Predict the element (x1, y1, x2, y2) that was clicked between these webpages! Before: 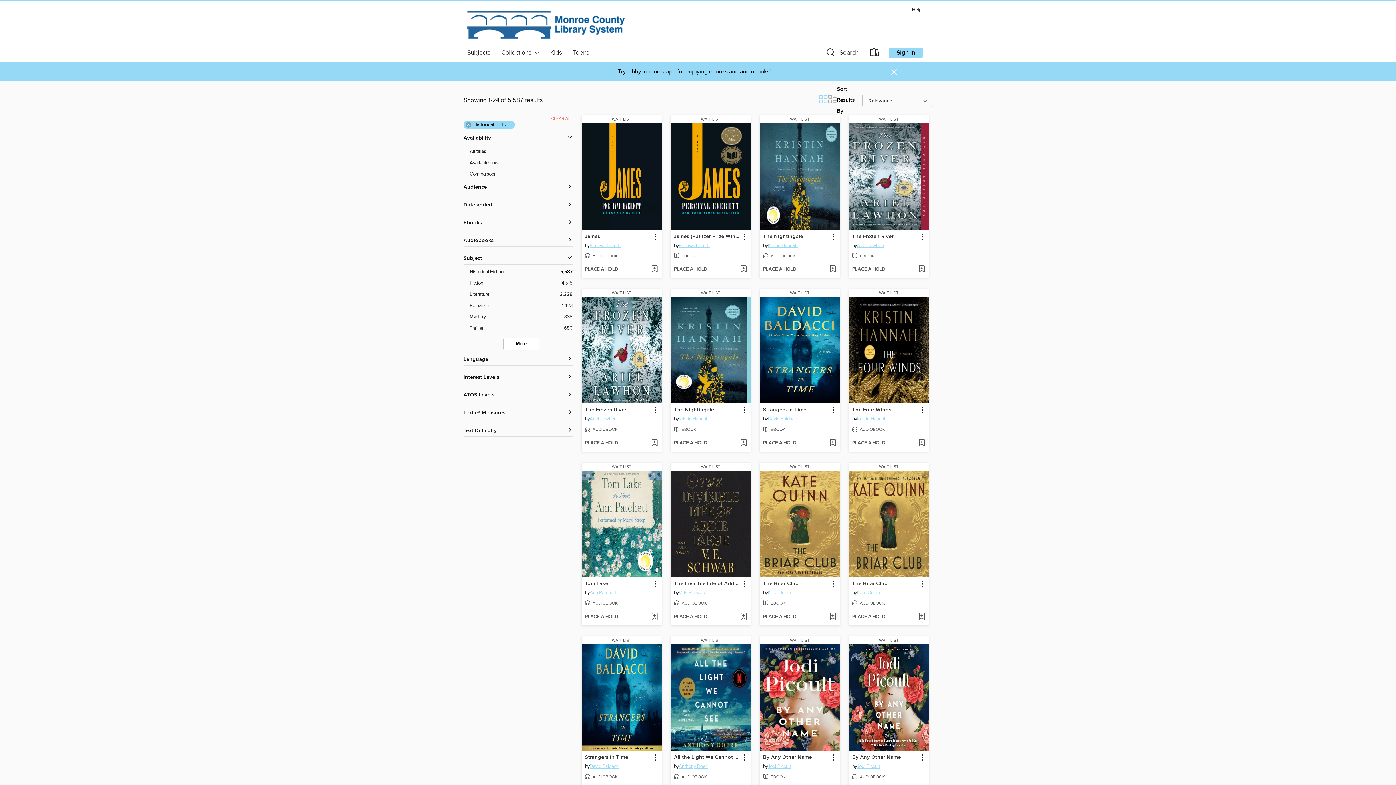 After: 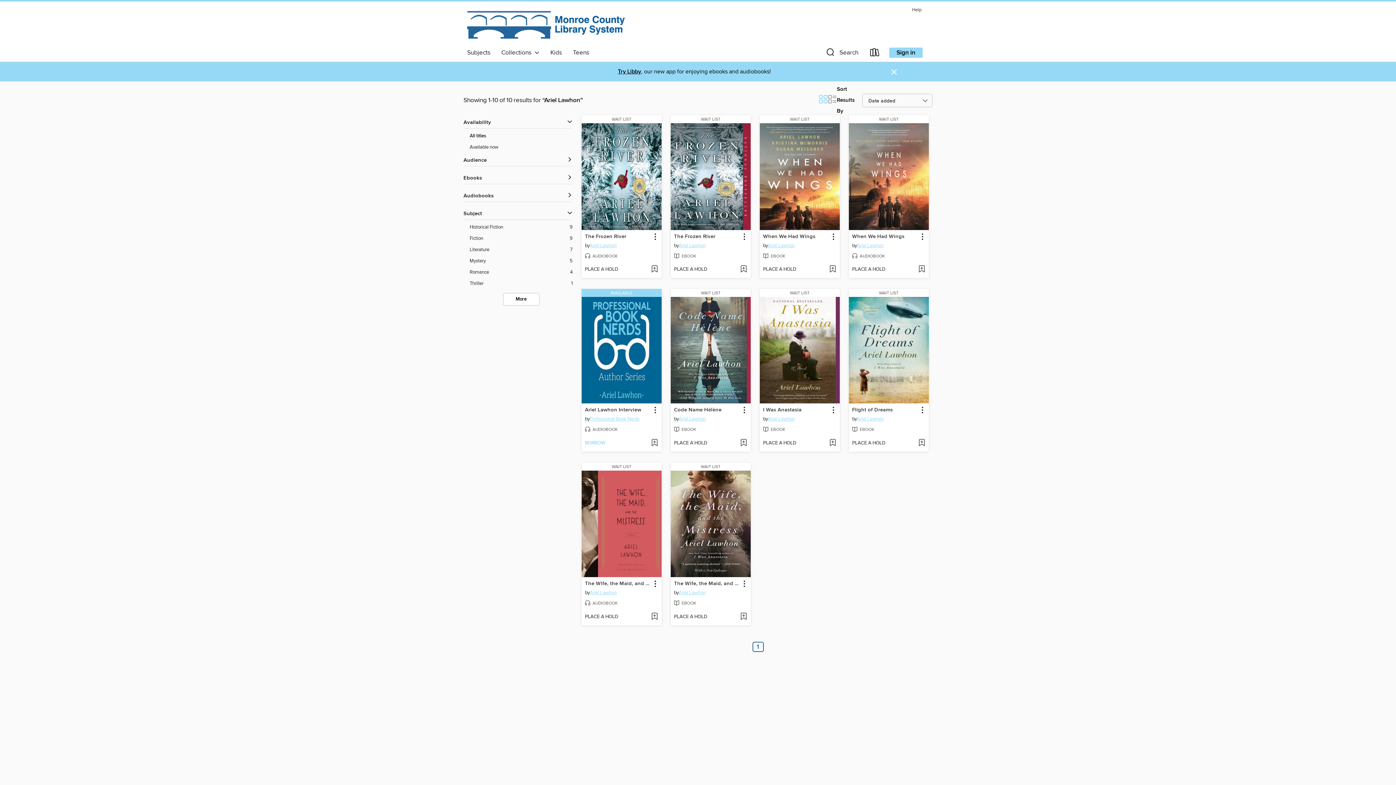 Action: bbox: (857, 242, 884, 250) label: Search by author, Ariel Lawhon